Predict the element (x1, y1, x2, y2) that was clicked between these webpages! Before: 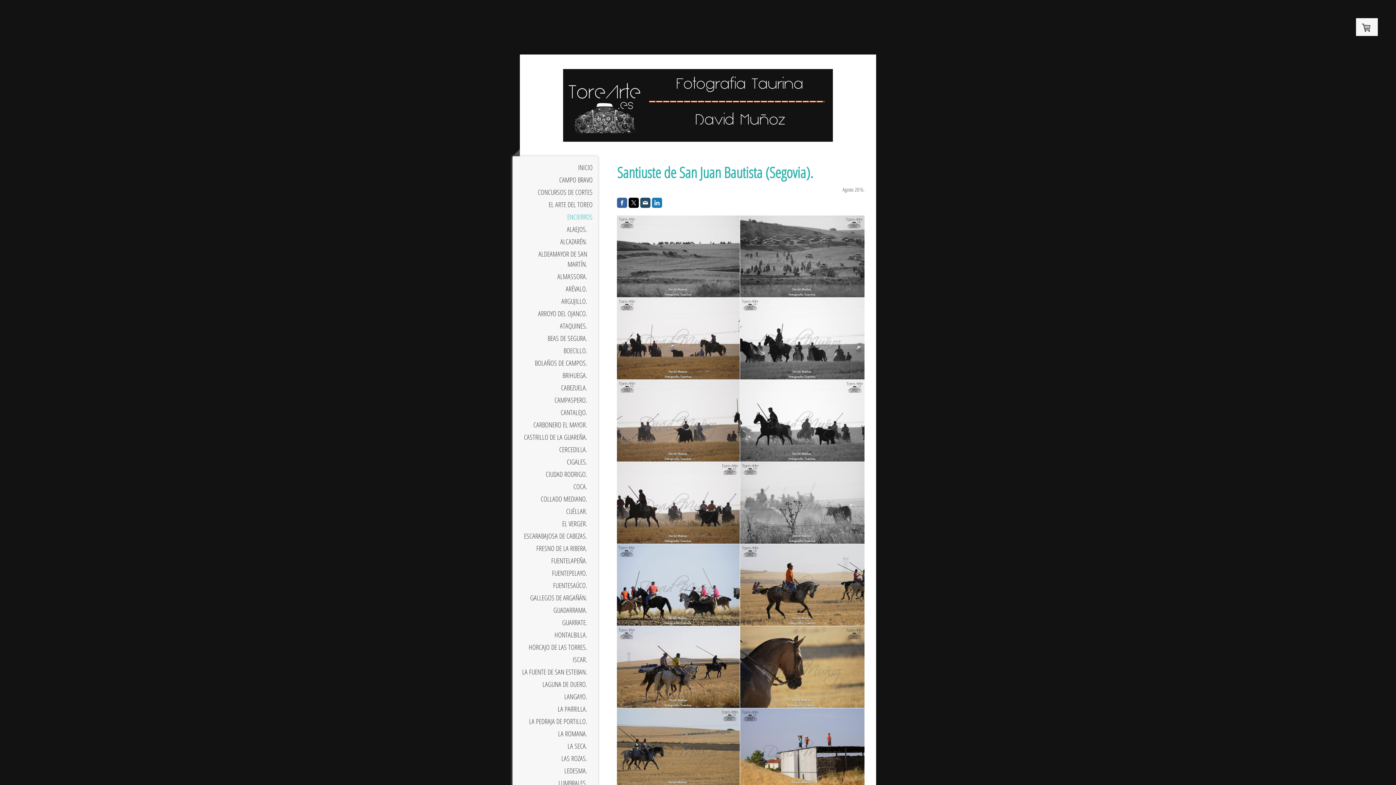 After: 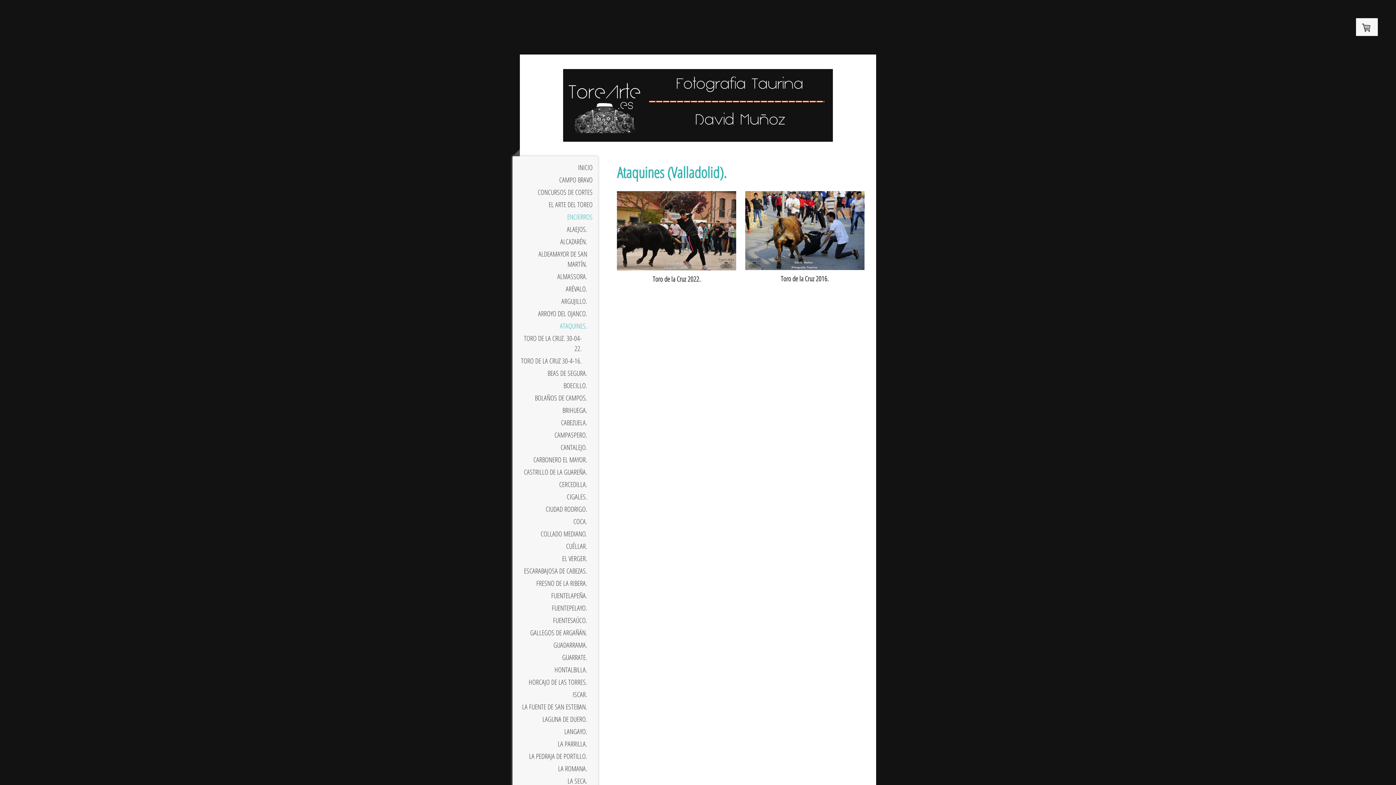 Action: label: ATAQUINES. bbox: (512, 320, 598, 332)